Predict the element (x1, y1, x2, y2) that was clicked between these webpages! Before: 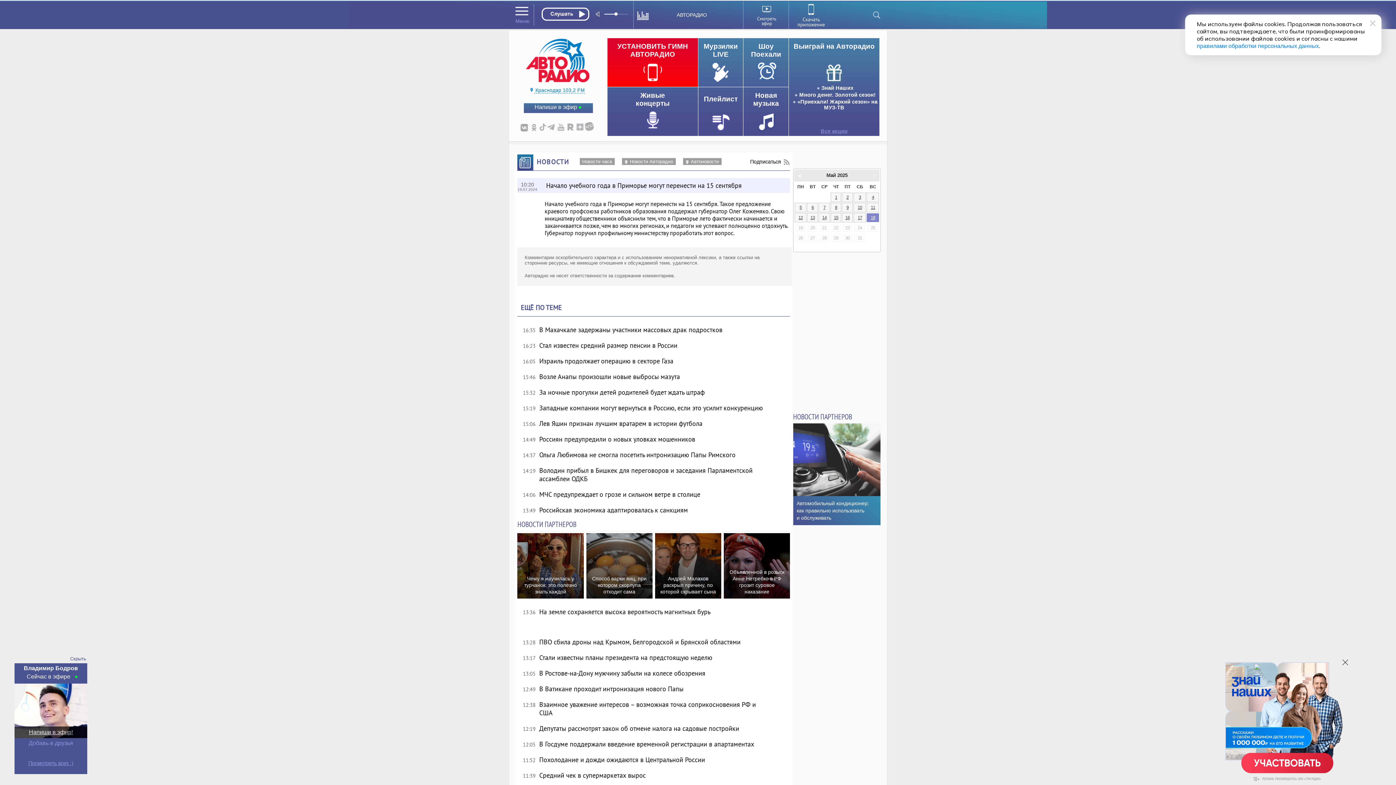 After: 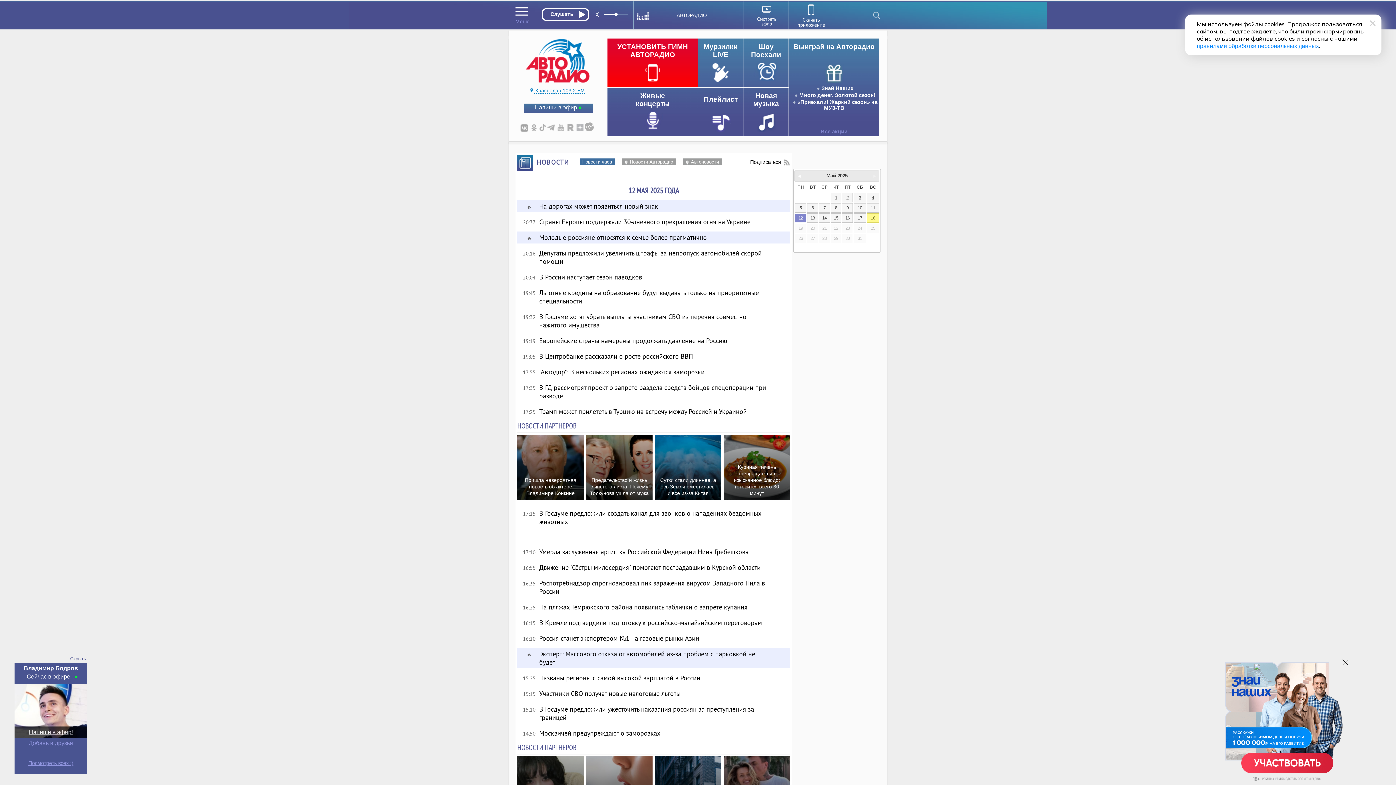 Action: label: 12 bbox: (795, 213, 806, 222)